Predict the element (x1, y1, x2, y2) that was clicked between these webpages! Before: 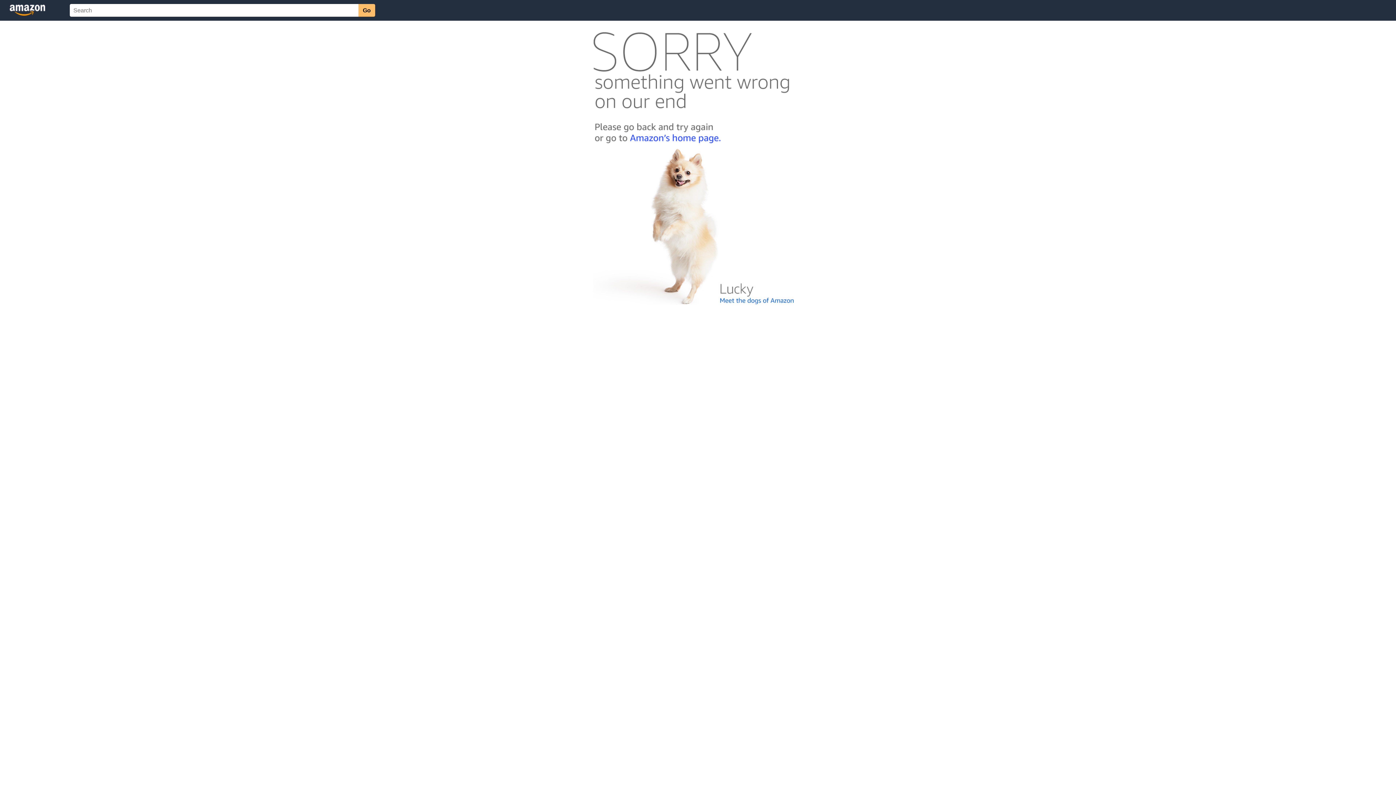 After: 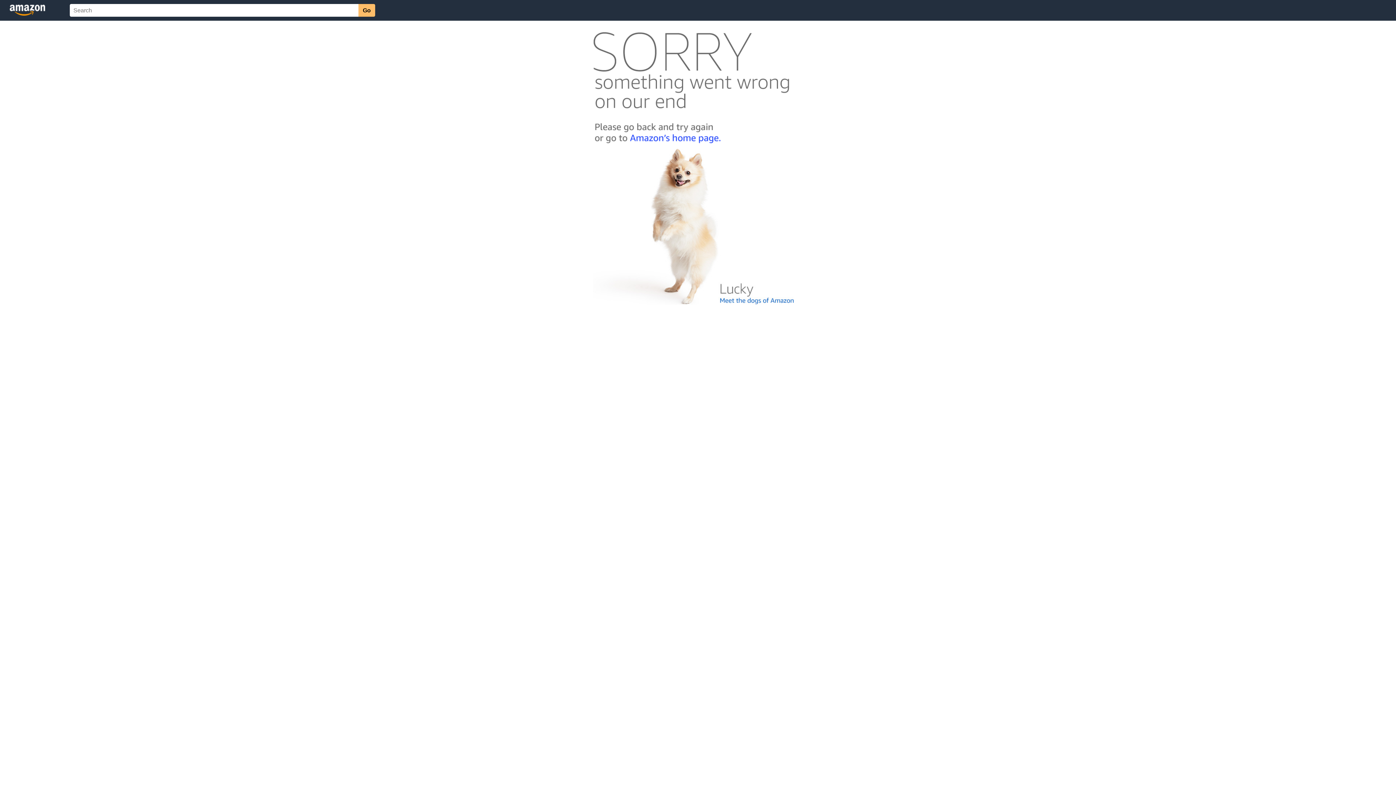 Action: bbox: (592, 300, 803, 306)